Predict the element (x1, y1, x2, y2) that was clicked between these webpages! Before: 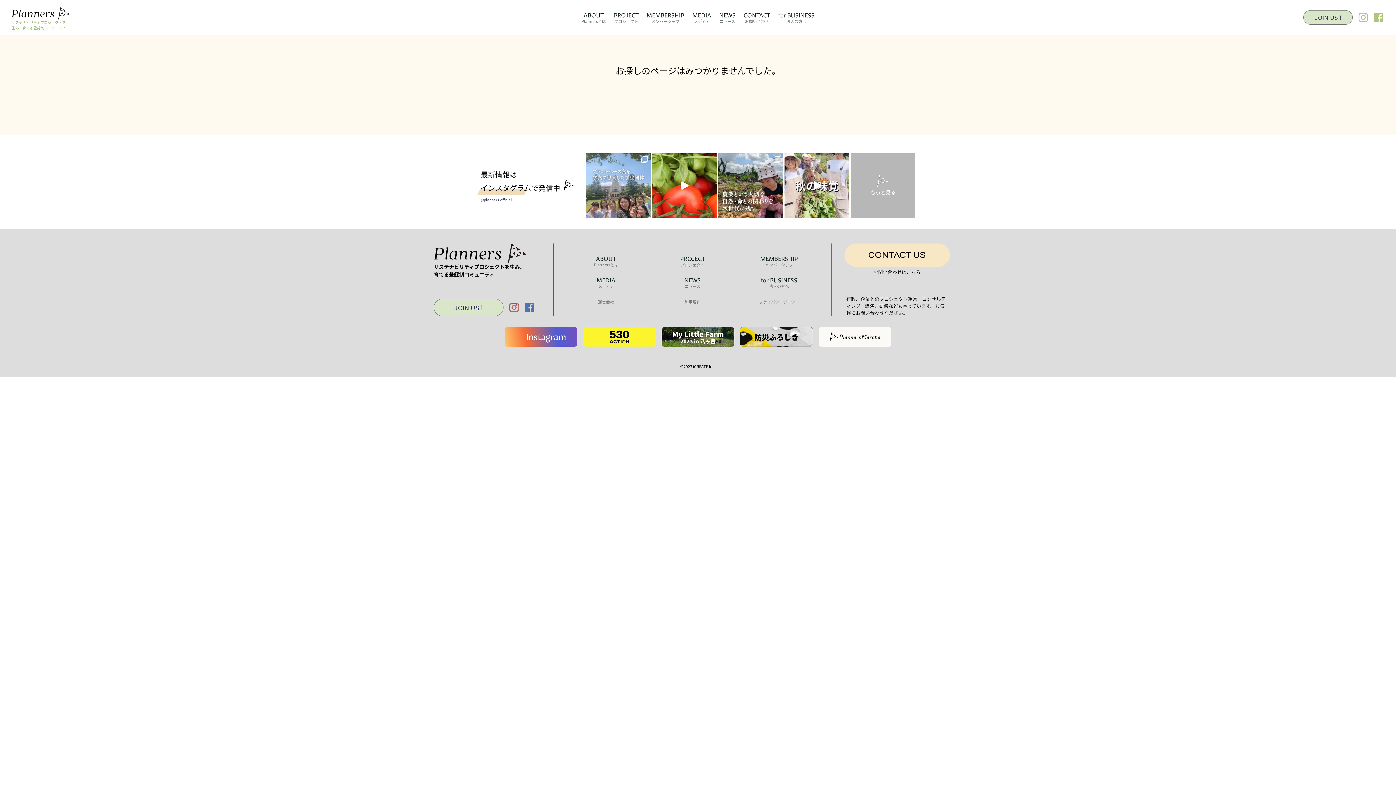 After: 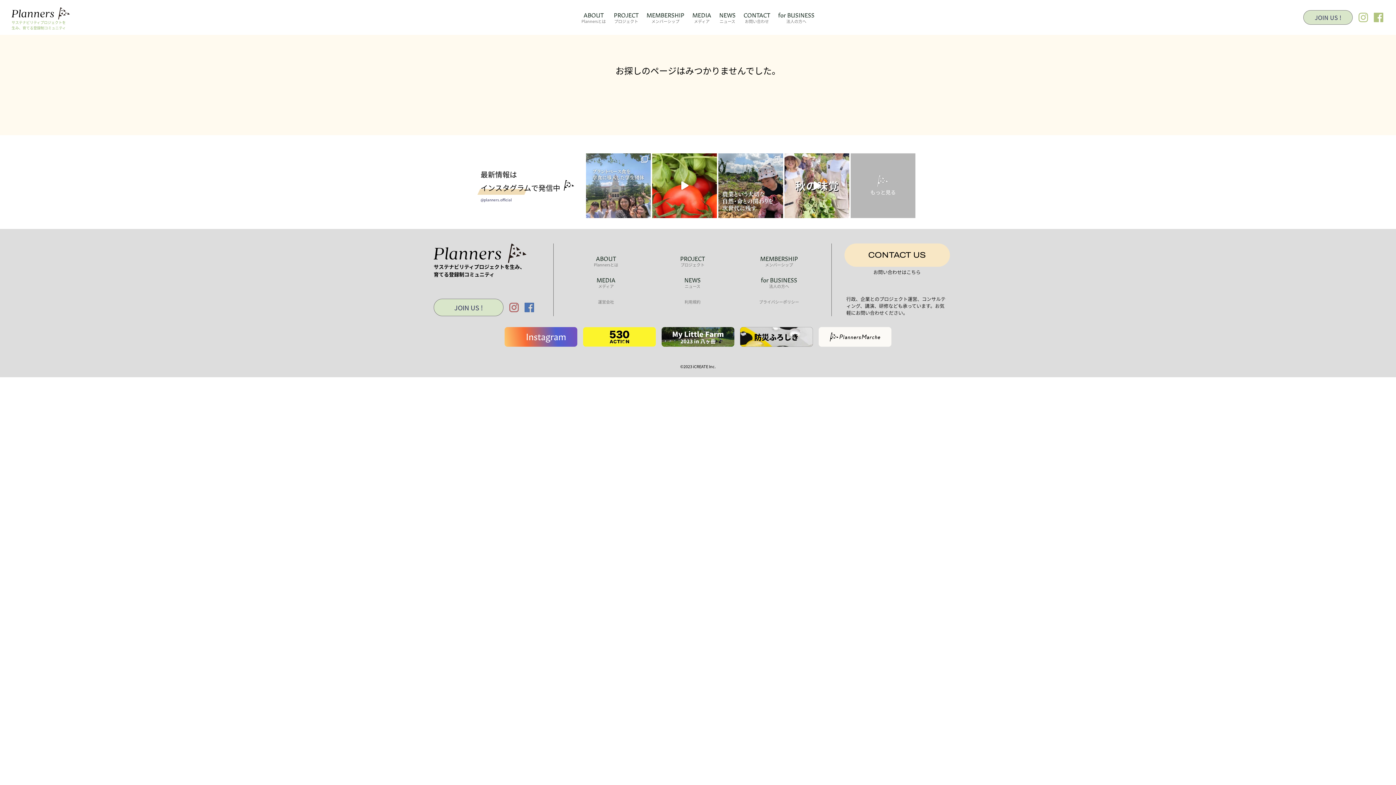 Action: bbox: (504, 338, 577, 346)